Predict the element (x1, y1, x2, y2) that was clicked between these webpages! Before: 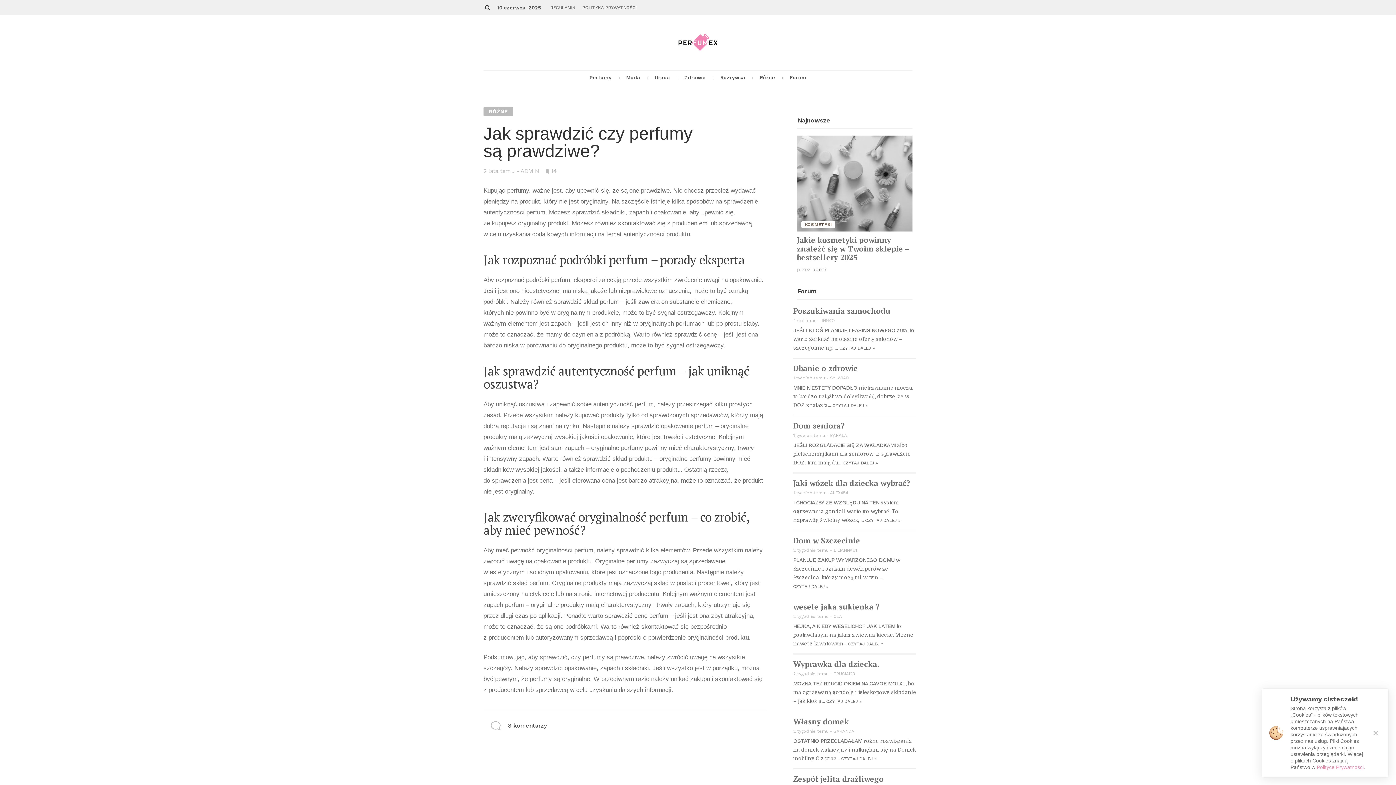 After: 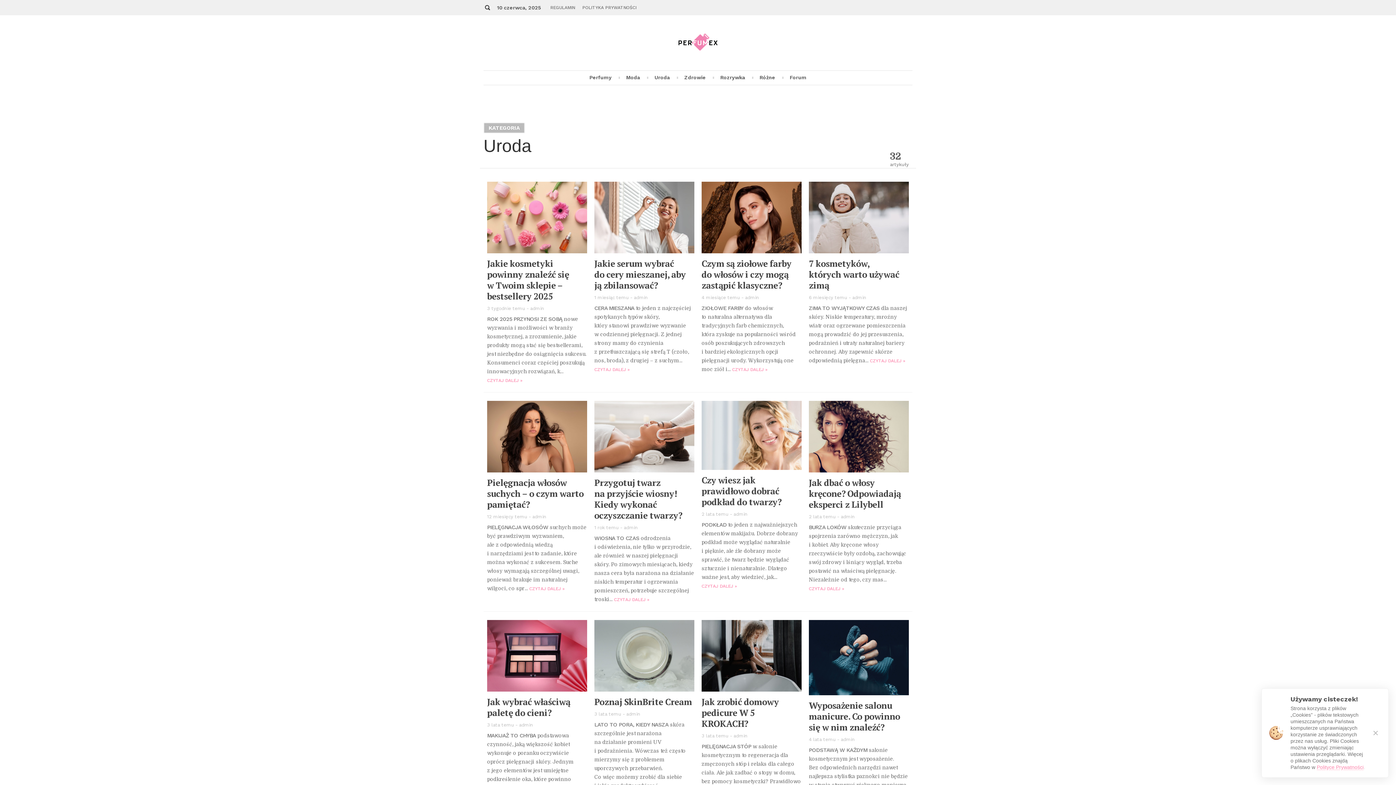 Action: label: Uroda bbox: (653, 70, 671, 84)